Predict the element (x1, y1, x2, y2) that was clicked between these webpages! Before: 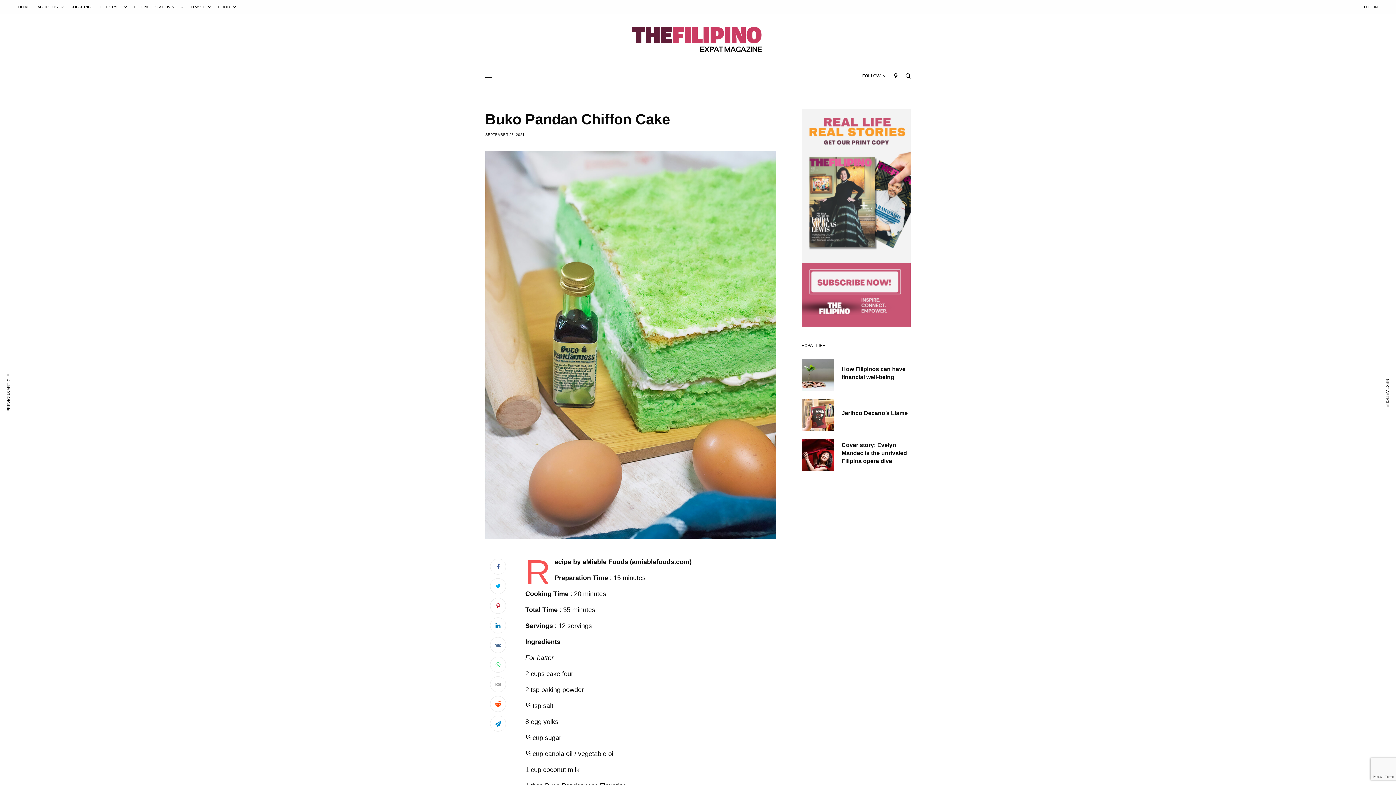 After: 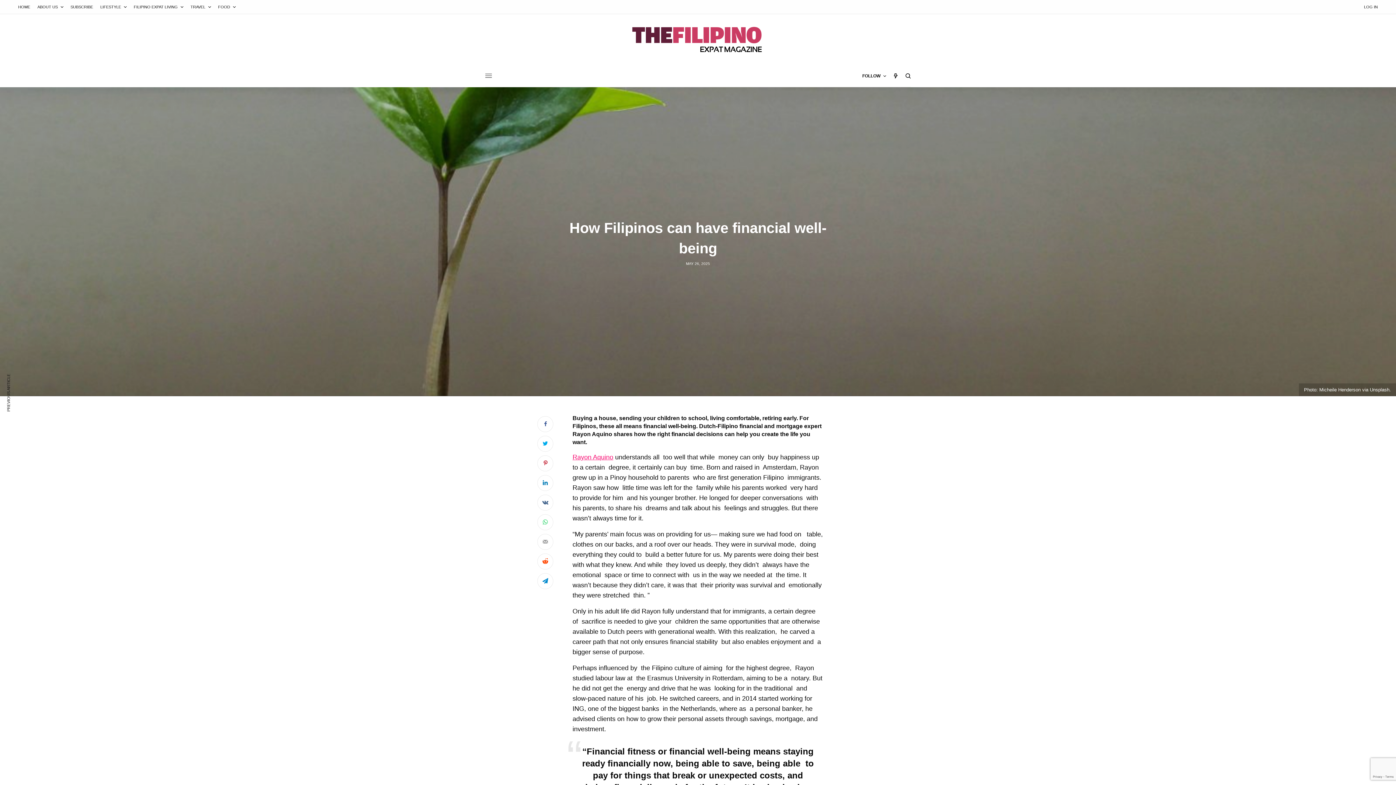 Action: bbox: (801, 358, 834, 391)